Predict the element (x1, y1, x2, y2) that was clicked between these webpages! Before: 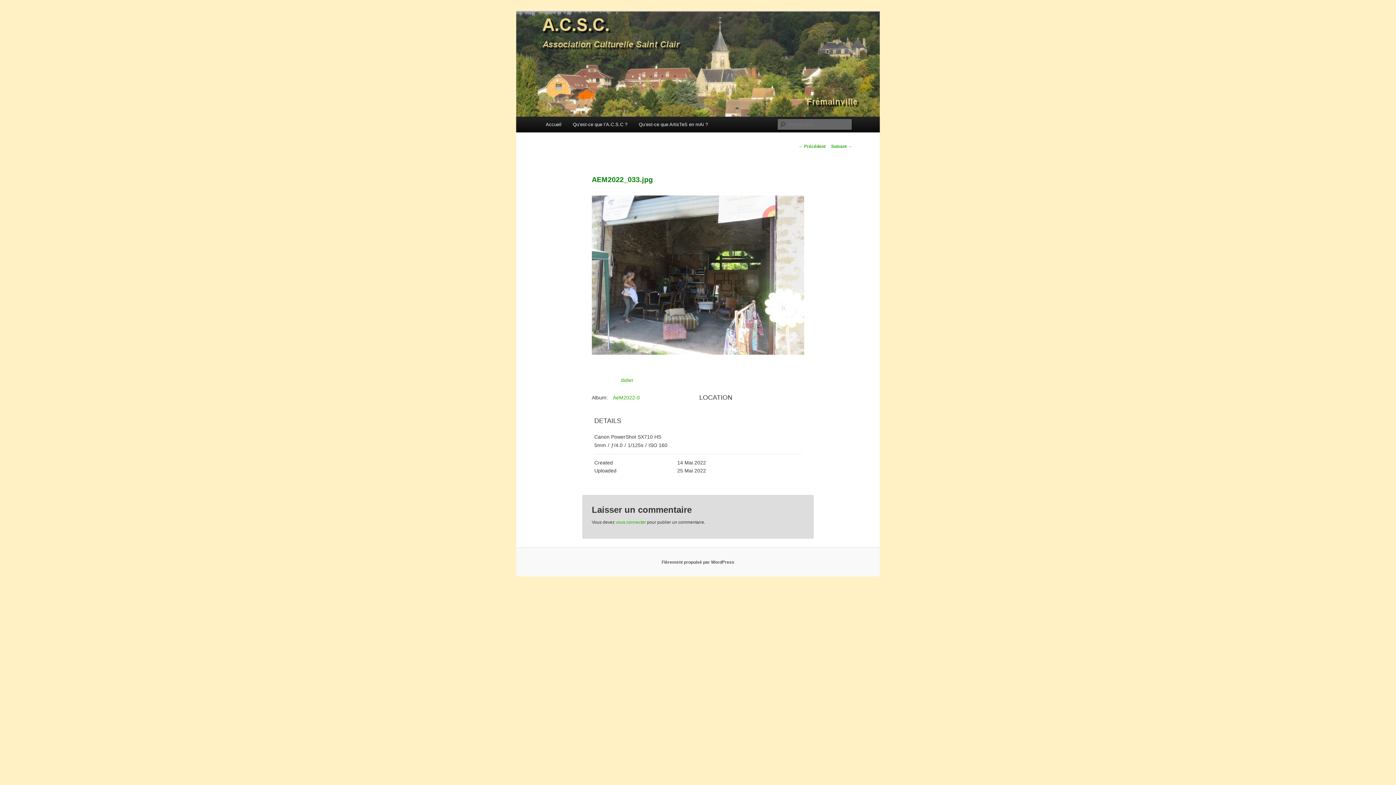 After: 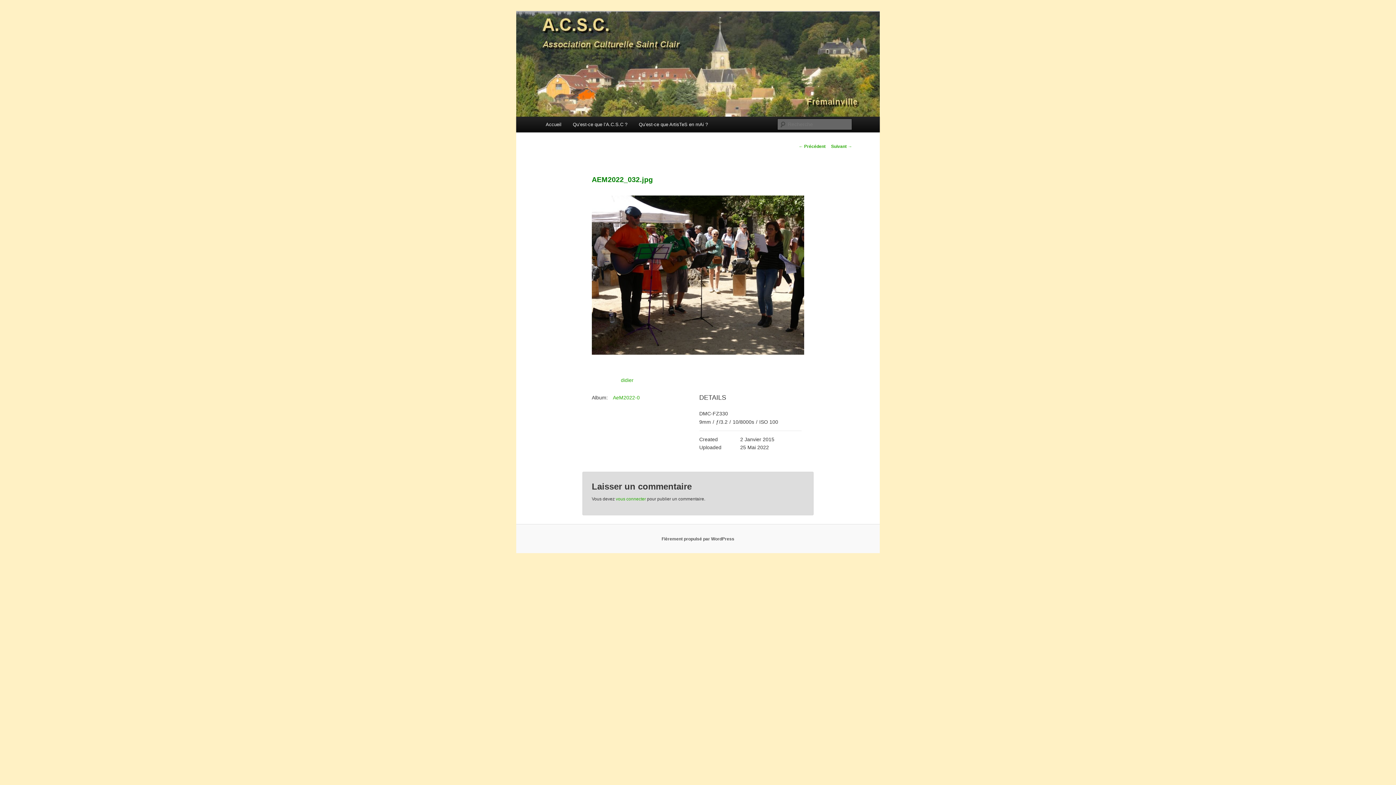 Action: label: ← Précédent bbox: (798, 143, 825, 148)